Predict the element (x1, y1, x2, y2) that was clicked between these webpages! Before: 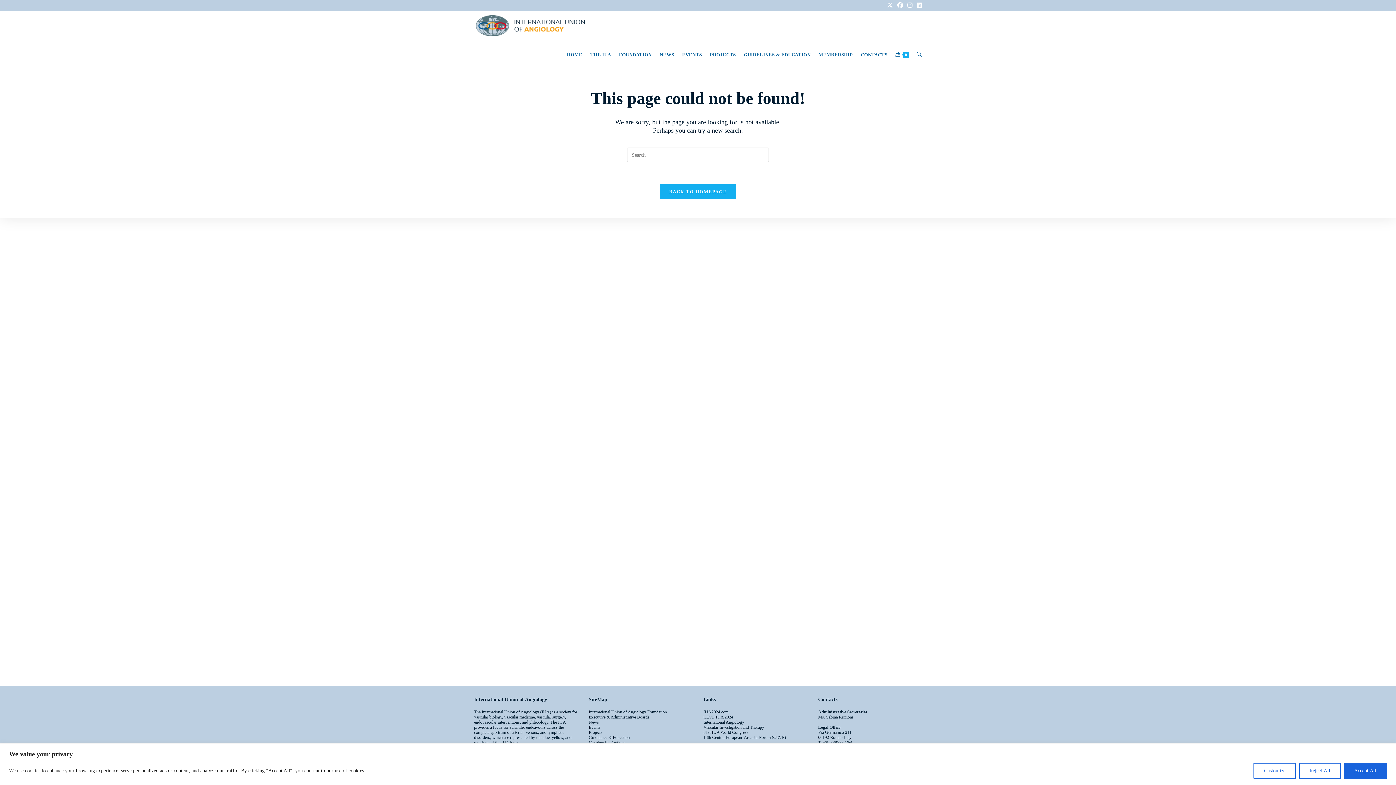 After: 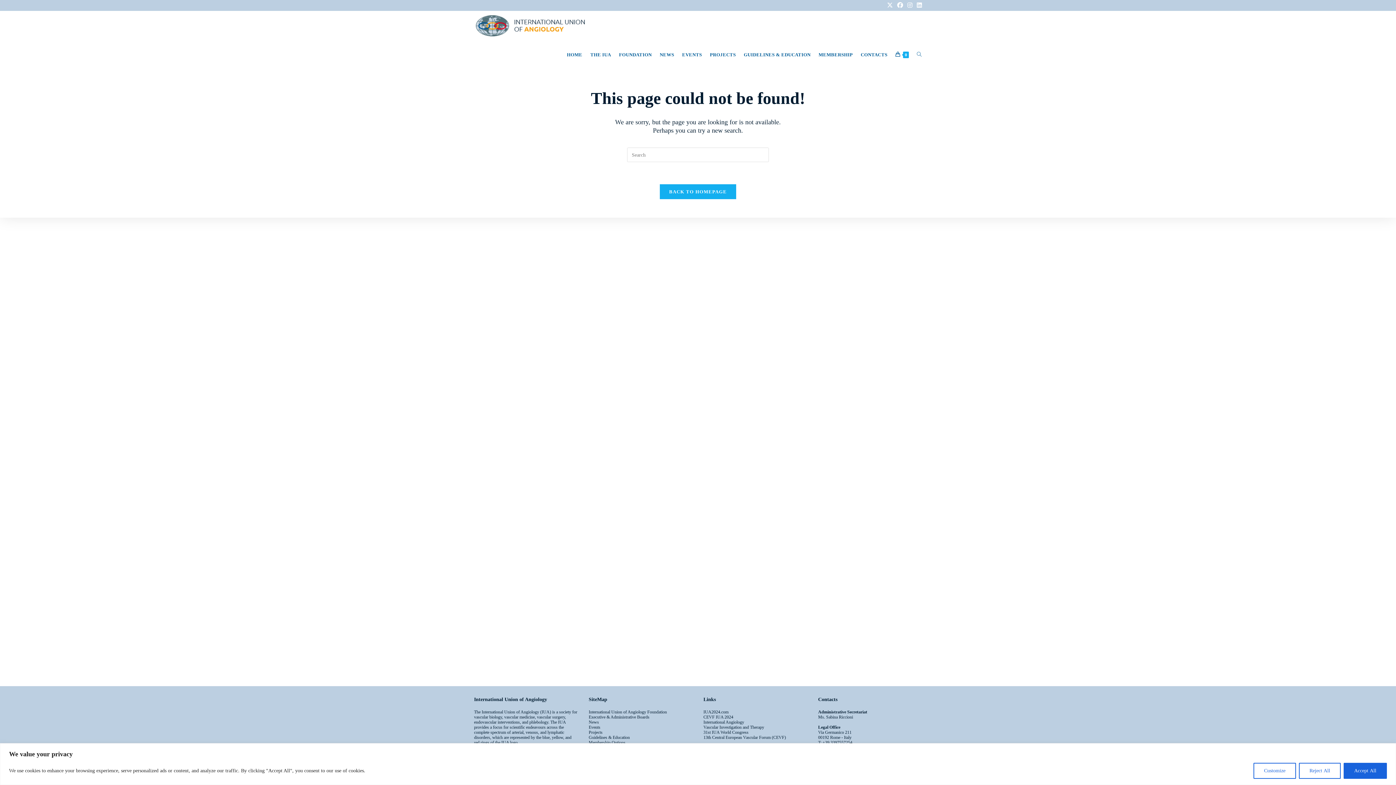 Action: bbox: (588, 740, 625, 745) label: Membership Options